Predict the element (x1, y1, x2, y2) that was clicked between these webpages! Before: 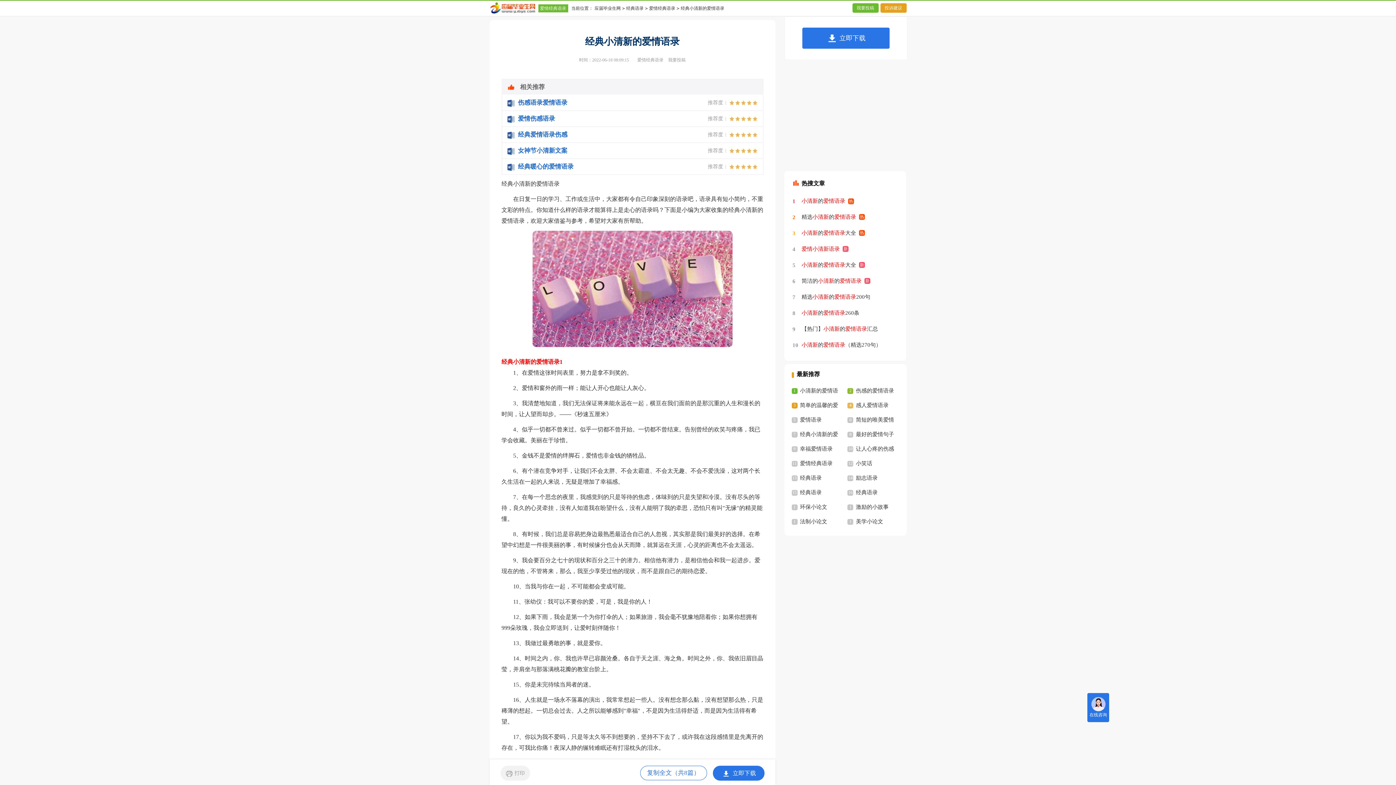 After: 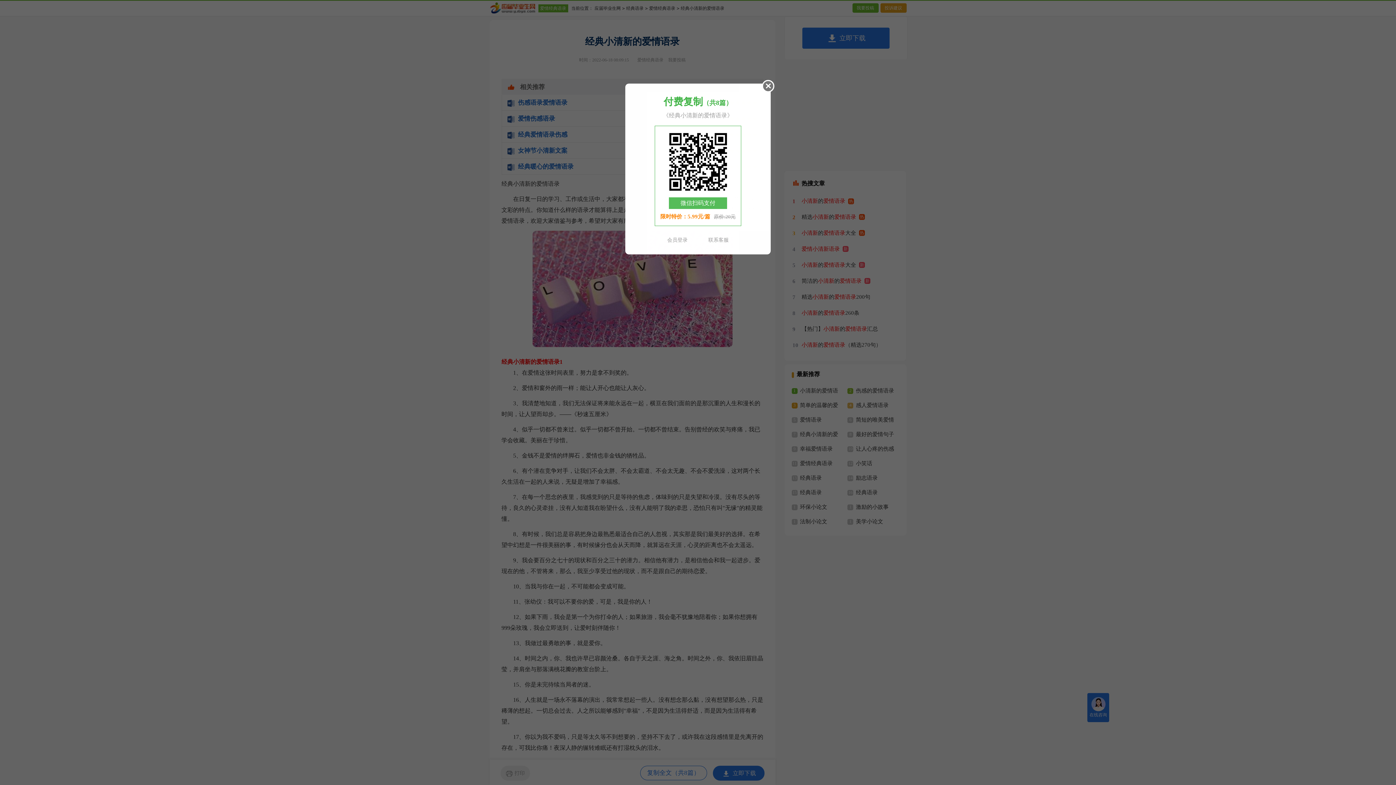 Action: label: 复制全文（共8篇） bbox: (647, 769, 700, 776)